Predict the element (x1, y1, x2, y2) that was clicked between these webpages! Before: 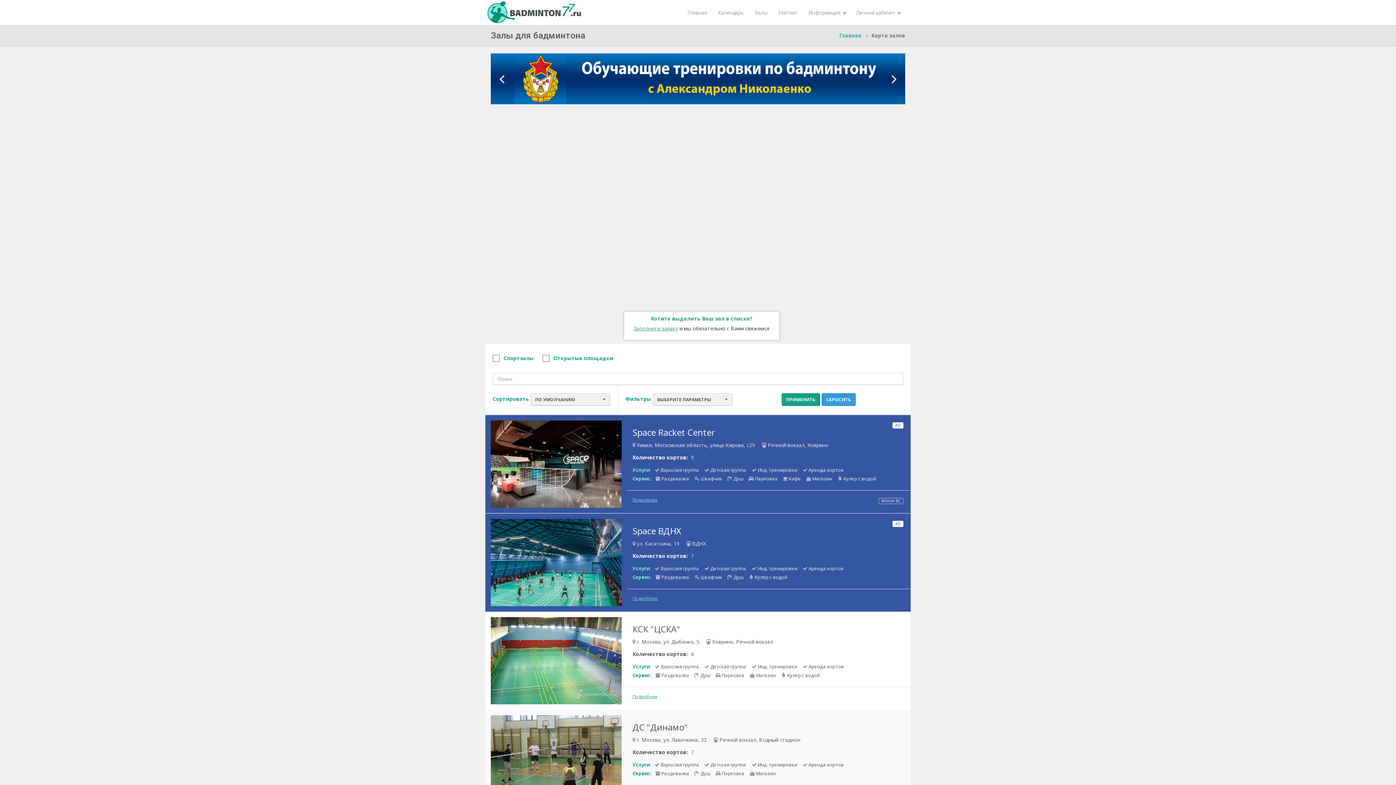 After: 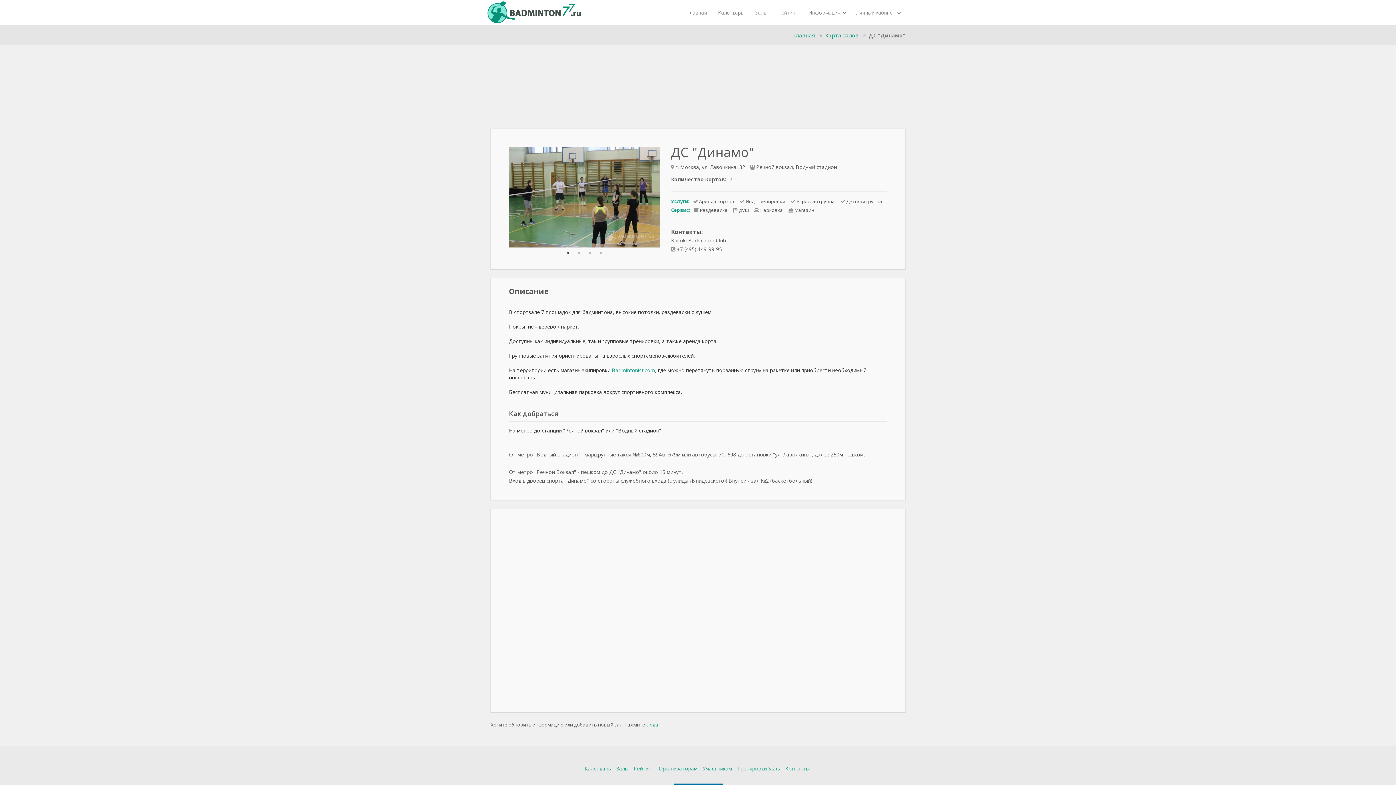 Action: bbox: (632, 721, 688, 733) label: ДС "Динамо"